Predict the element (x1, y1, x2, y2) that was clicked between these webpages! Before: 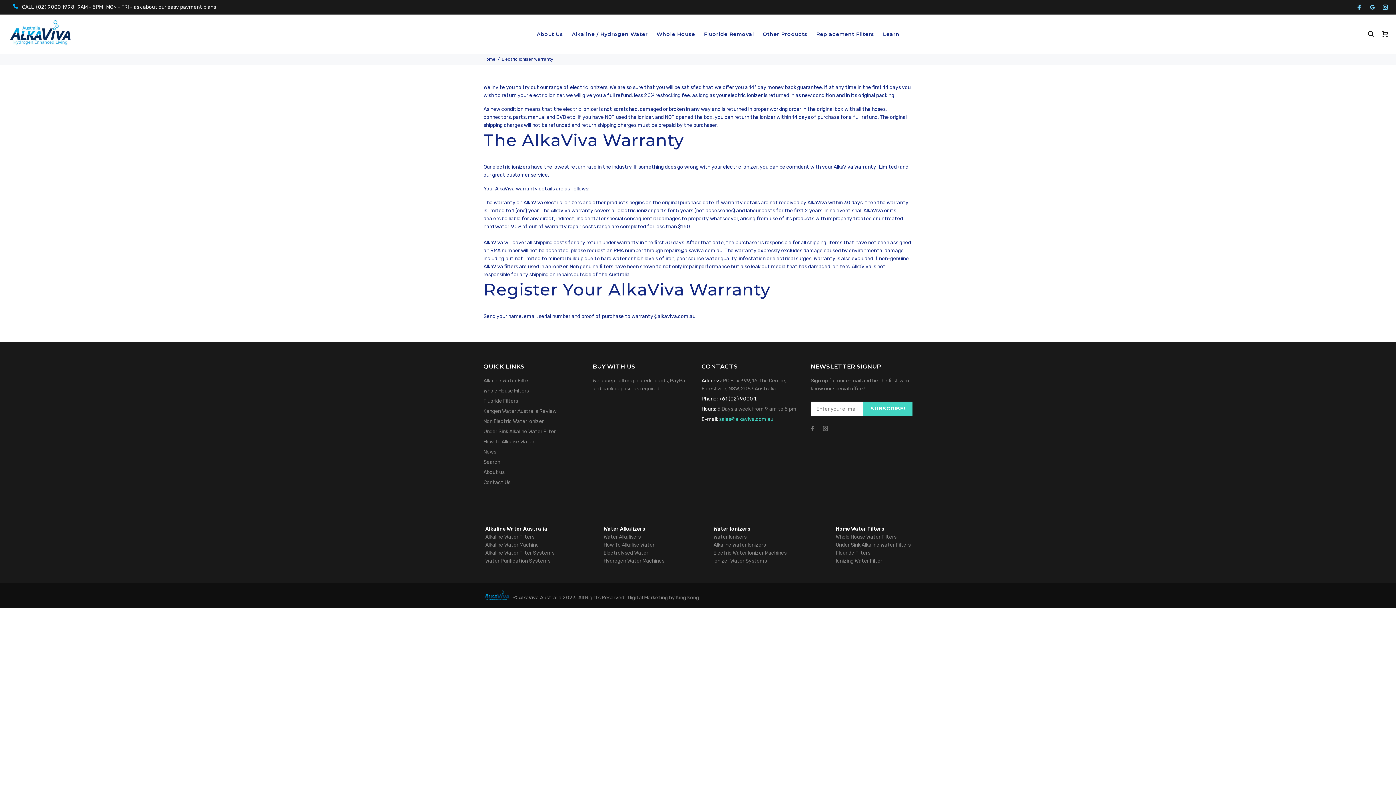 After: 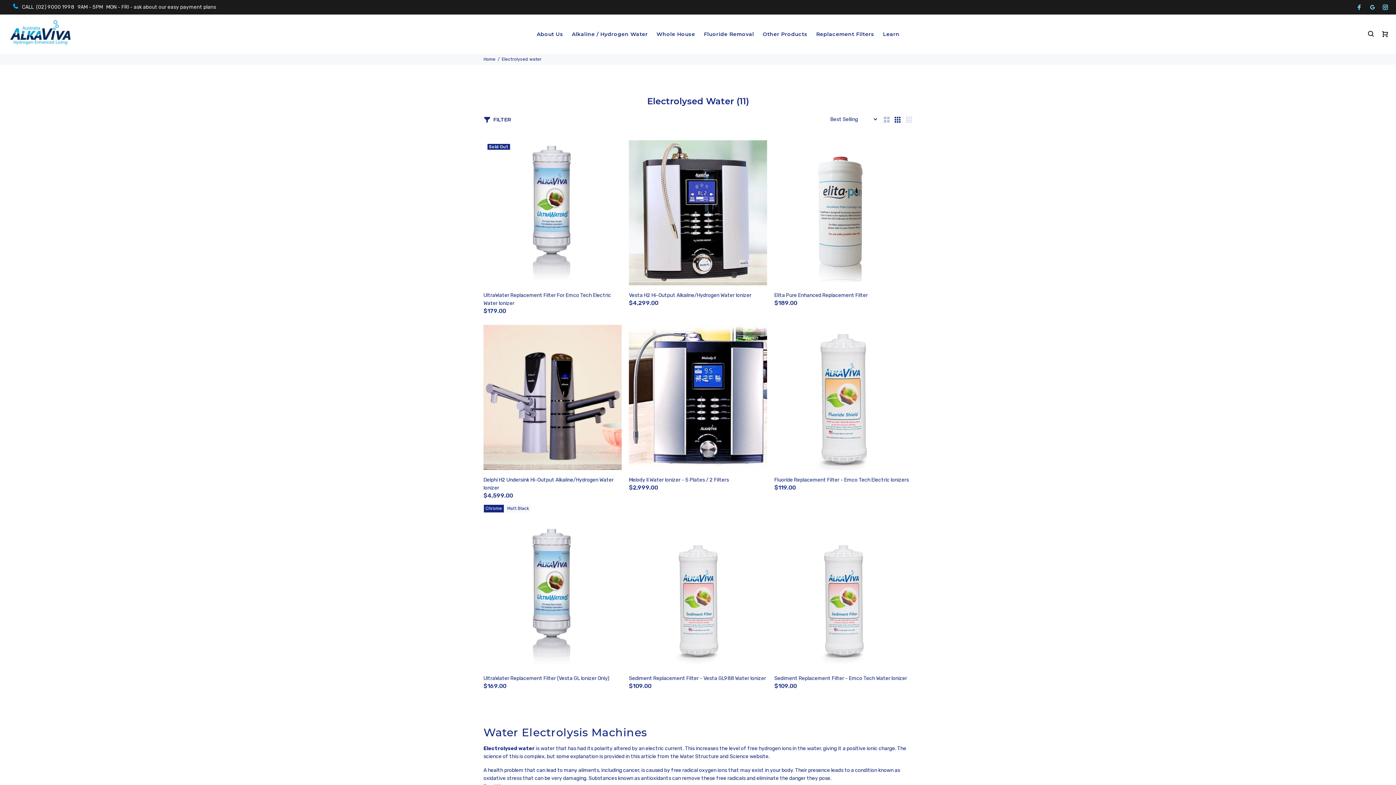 Action: bbox: (603, 550, 648, 556) label: Electrolysed Water